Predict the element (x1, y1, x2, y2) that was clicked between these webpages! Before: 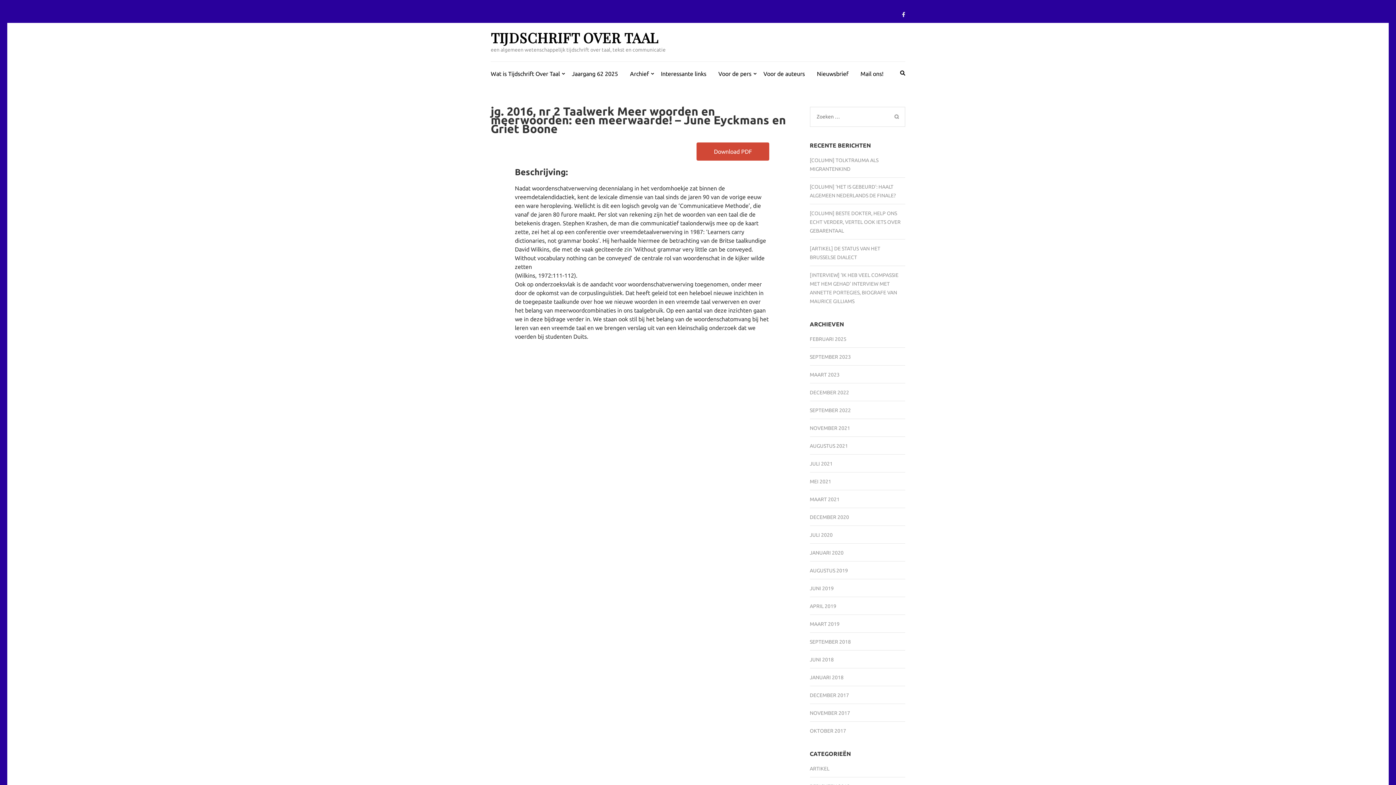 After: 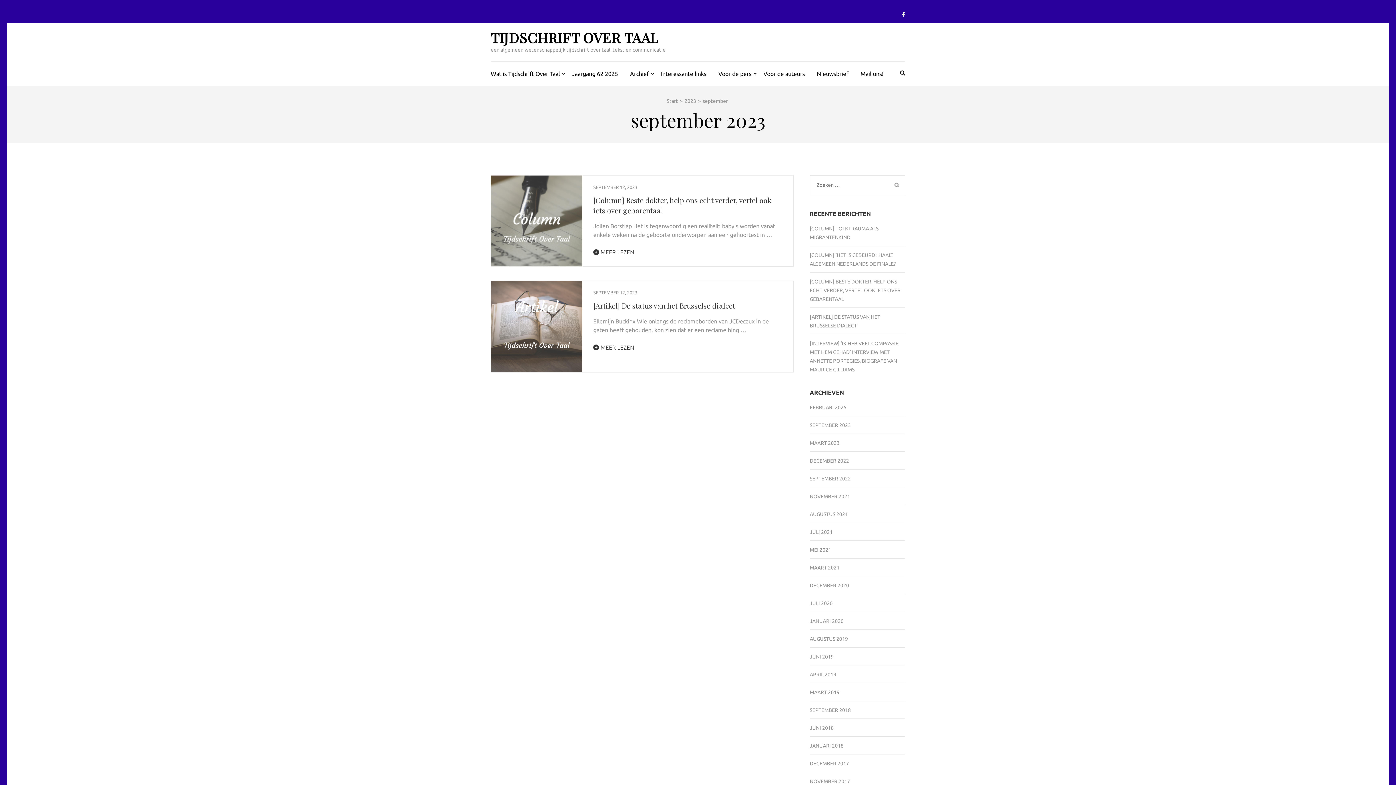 Action: label: SEPTEMBER 2023 bbox: (810, 354, 851, 360)